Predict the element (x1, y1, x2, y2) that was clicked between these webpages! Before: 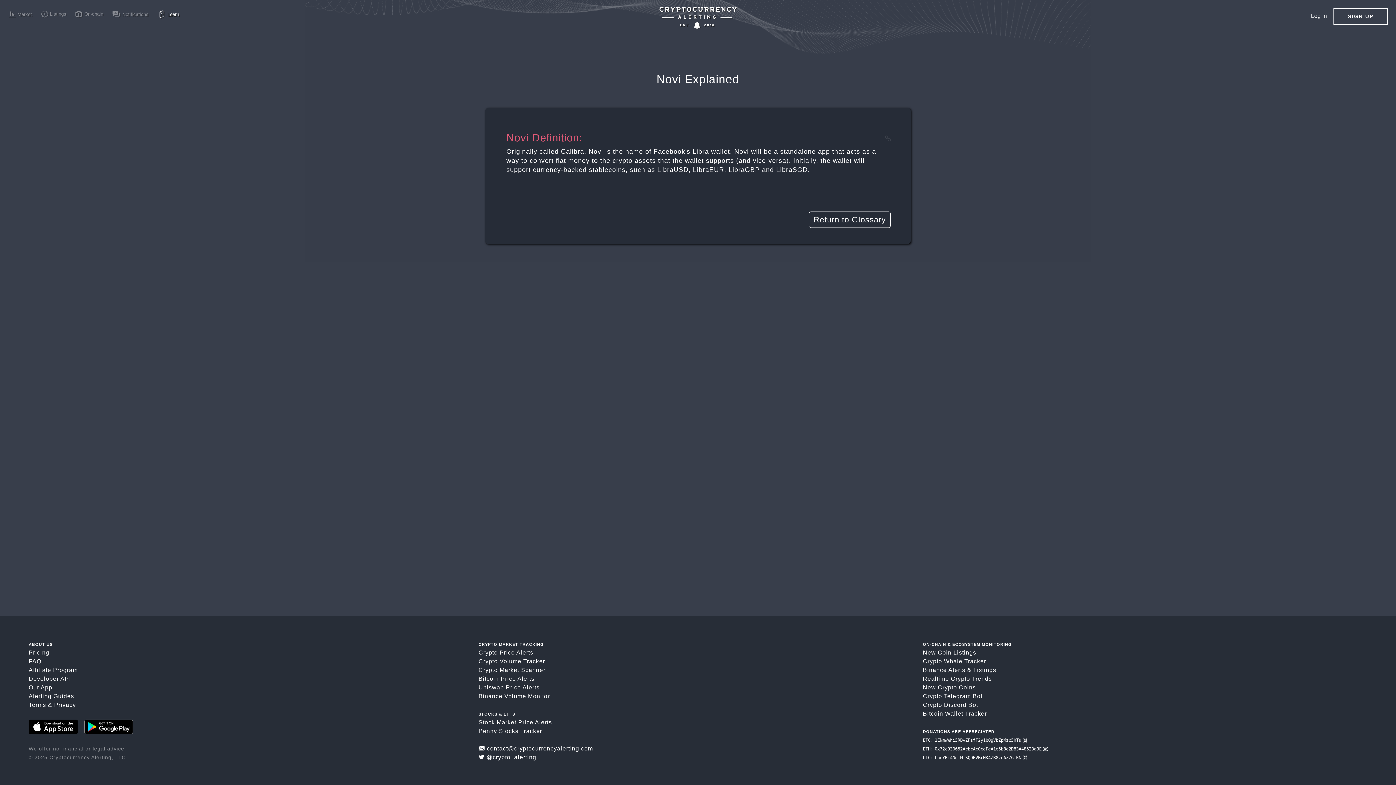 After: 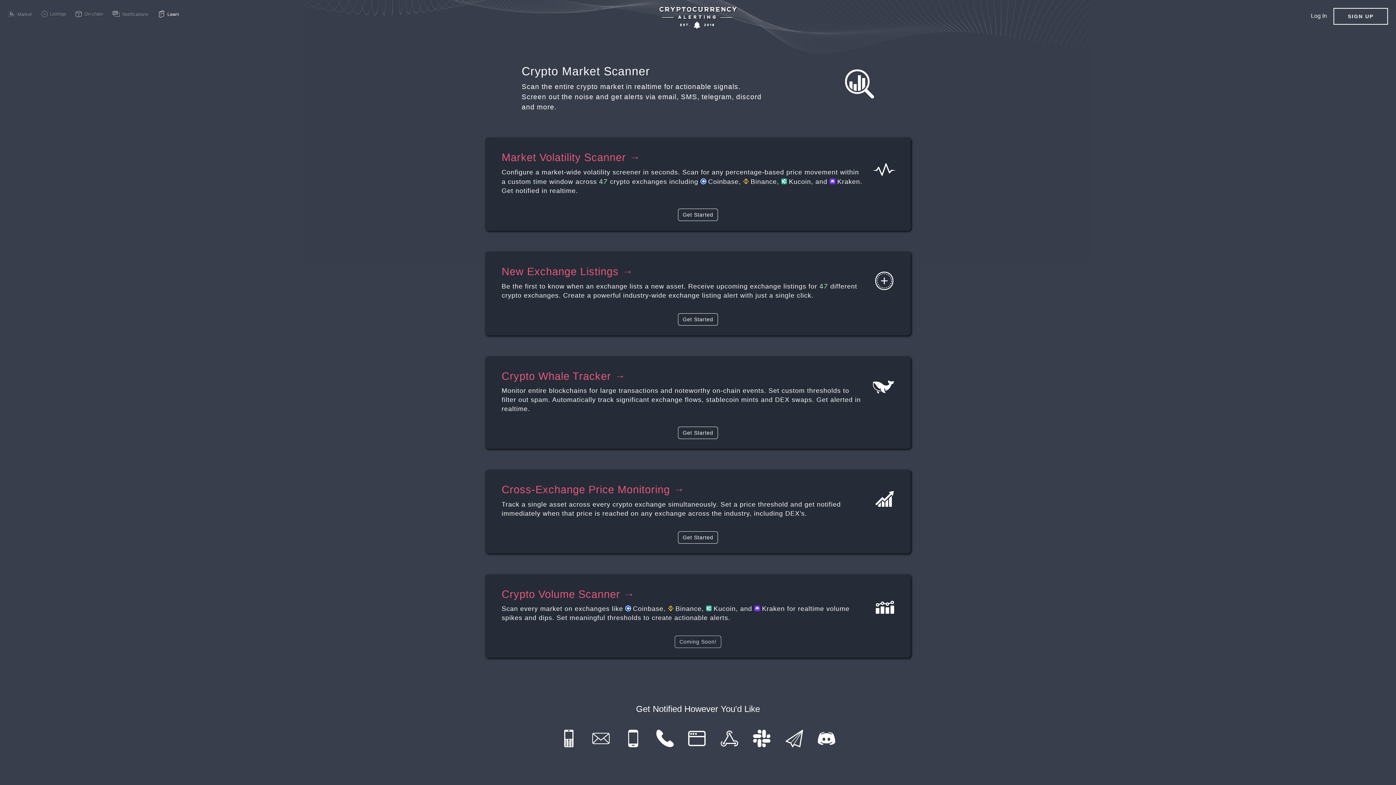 Action: label: Crypto Market Scanner bbox: (478, 667, 545, 673)